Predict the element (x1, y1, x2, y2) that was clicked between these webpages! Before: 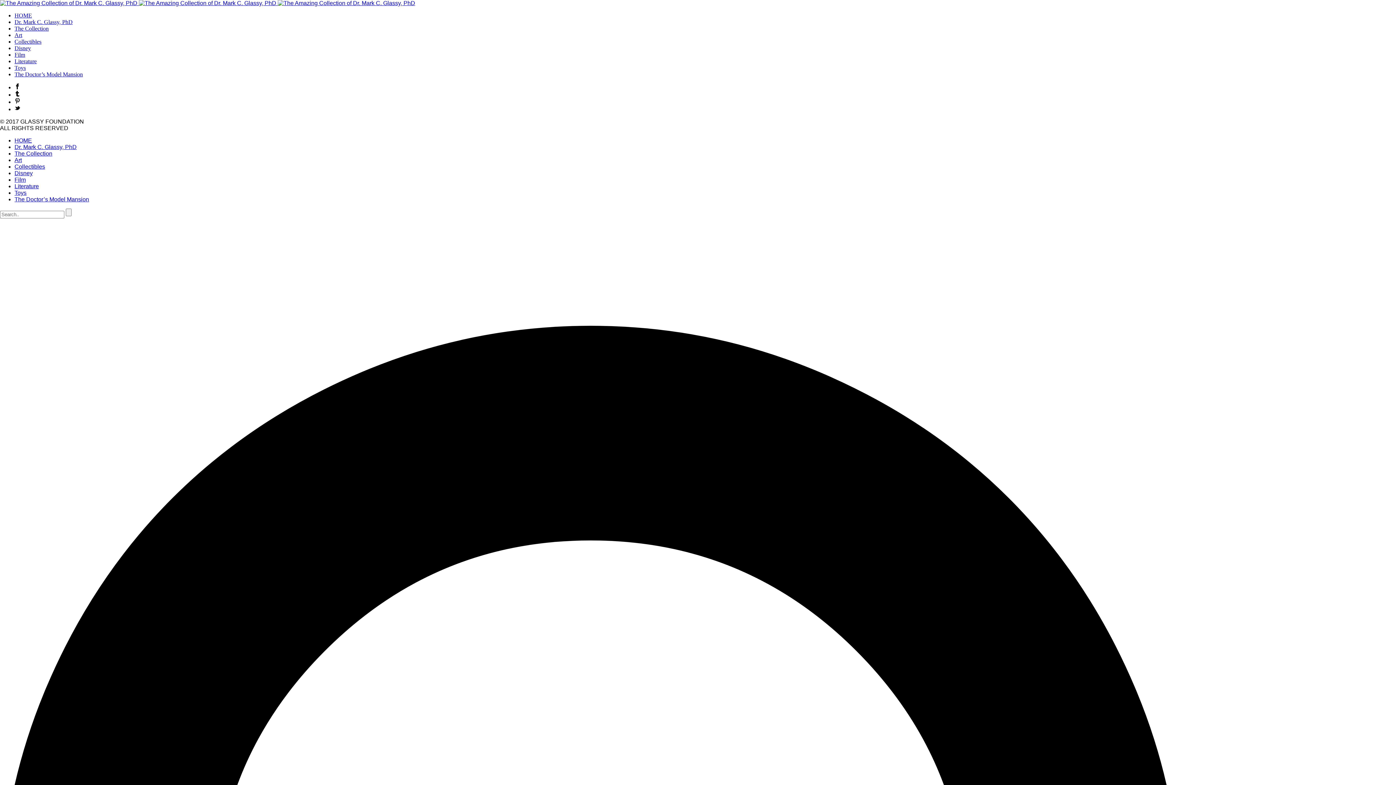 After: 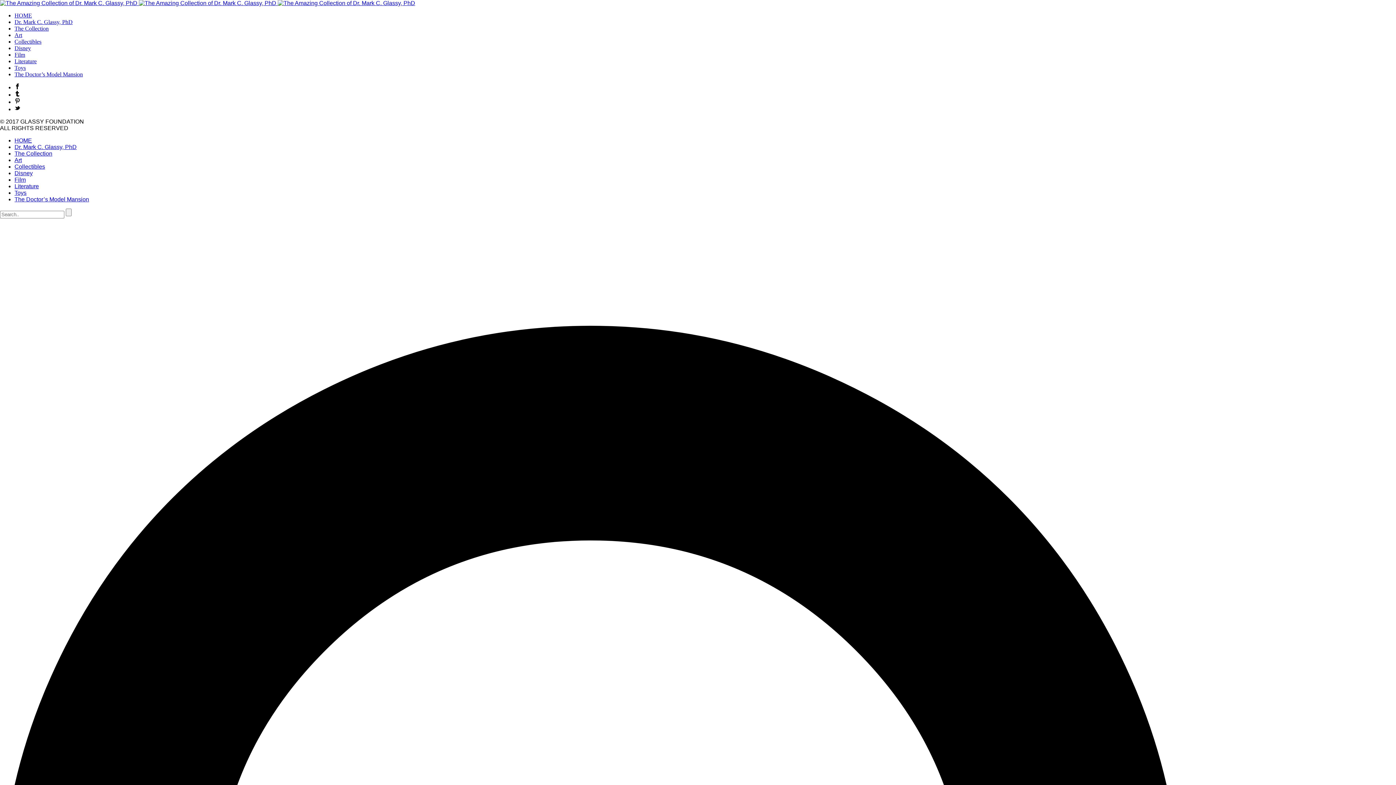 Action: label: Toys bbox: (14, 64, 25, 70)